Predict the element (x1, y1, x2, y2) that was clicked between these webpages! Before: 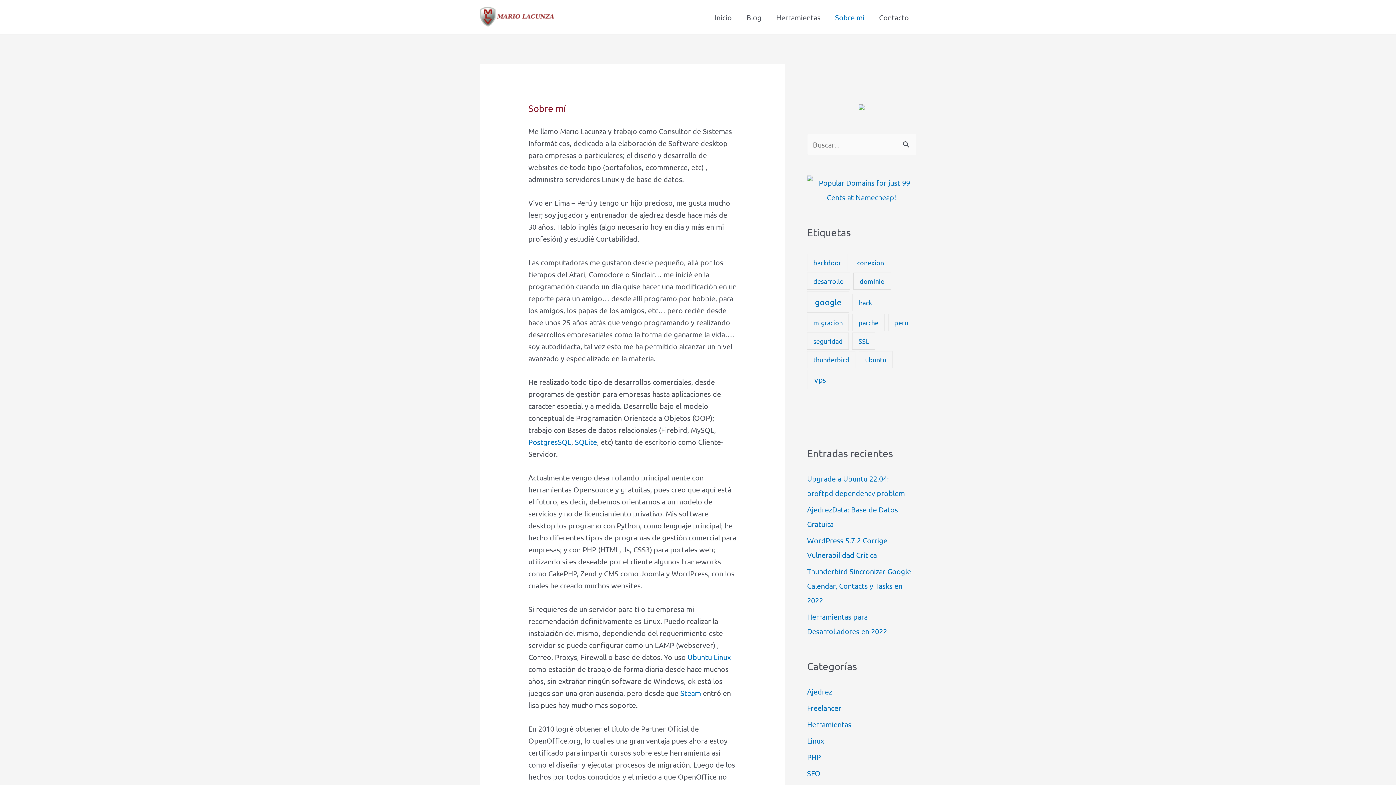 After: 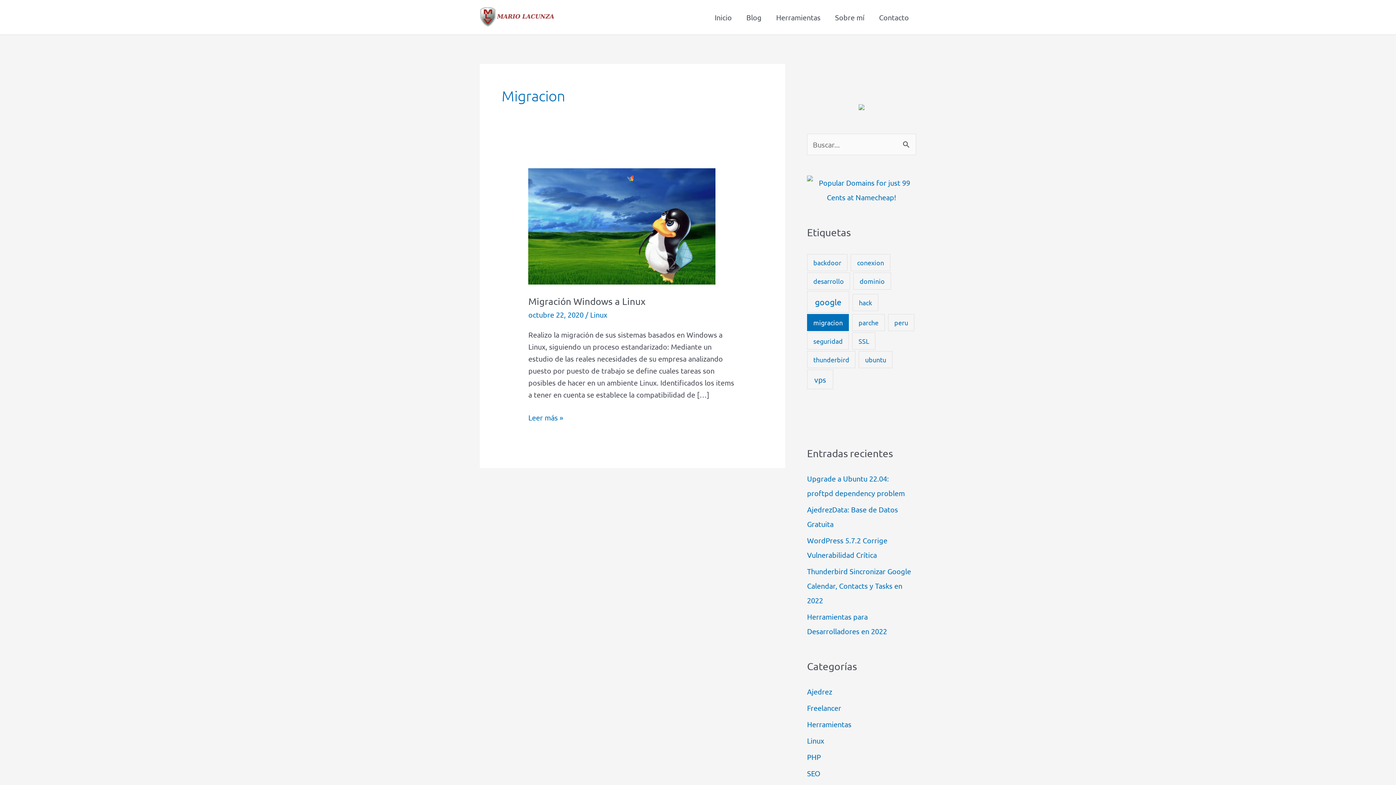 Action: label: migracion (1 elemento) bbox: (807, 314, 849, 331)